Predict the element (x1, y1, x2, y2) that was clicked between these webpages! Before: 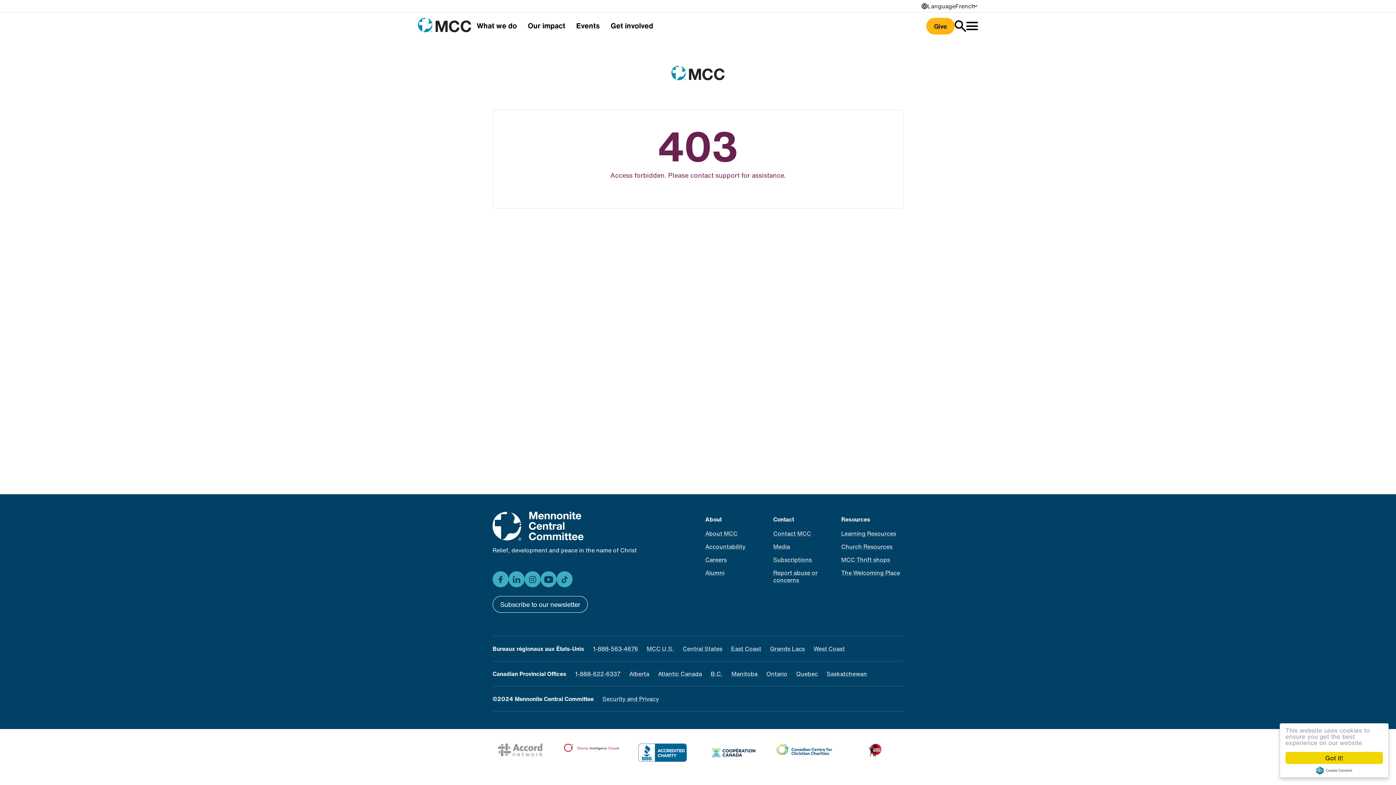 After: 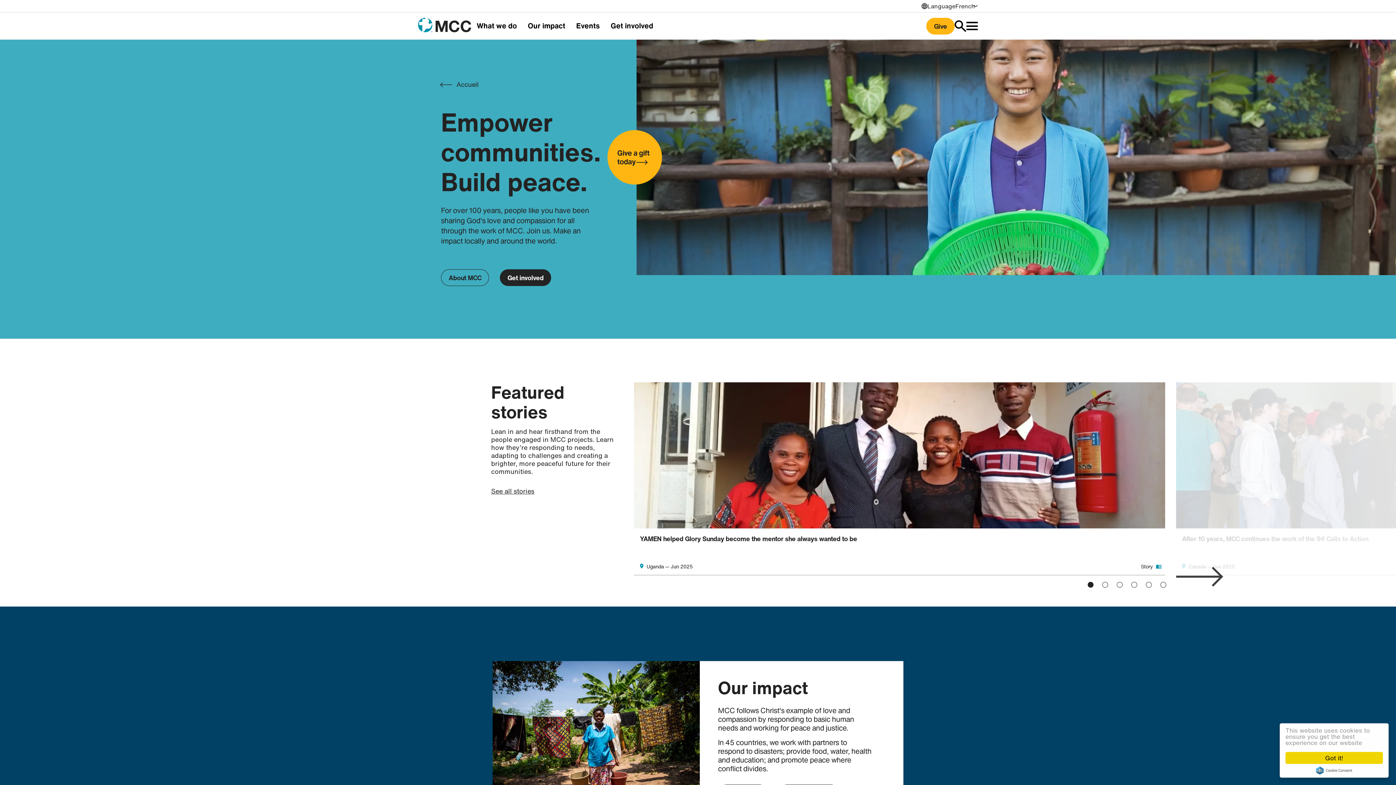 Action: bbox: (671, 67, 724, 77)